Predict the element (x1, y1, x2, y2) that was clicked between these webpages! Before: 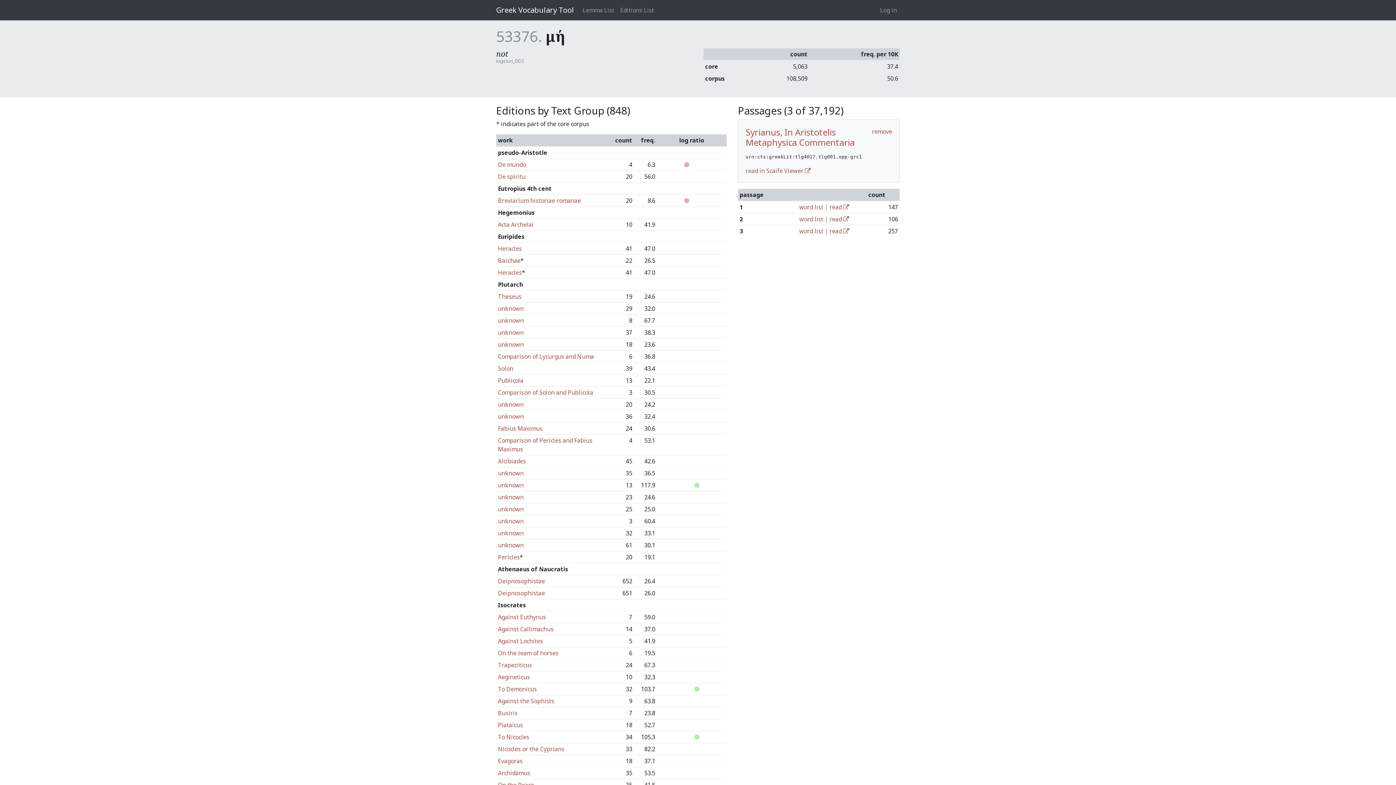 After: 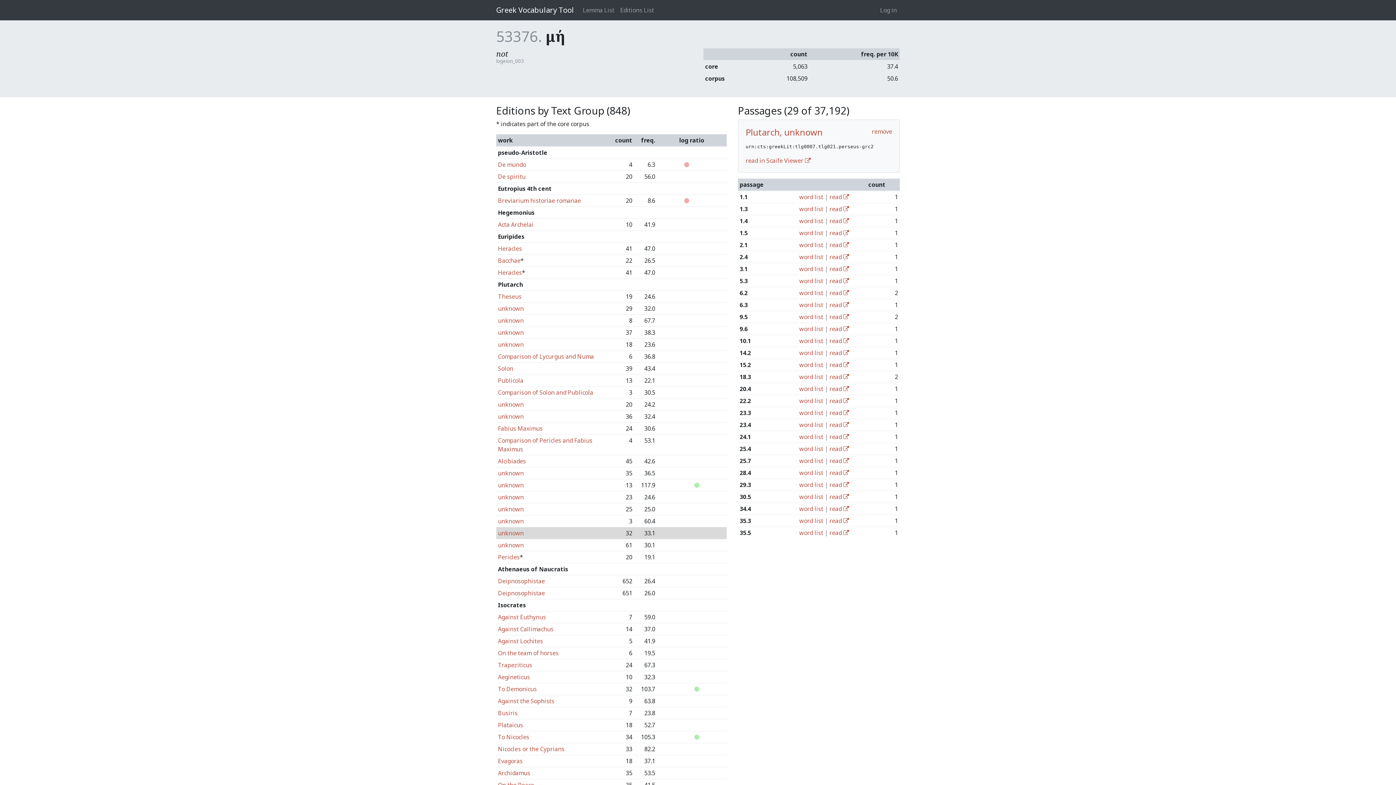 Action: label: unknown bbox: (498, 529, 523, 537)